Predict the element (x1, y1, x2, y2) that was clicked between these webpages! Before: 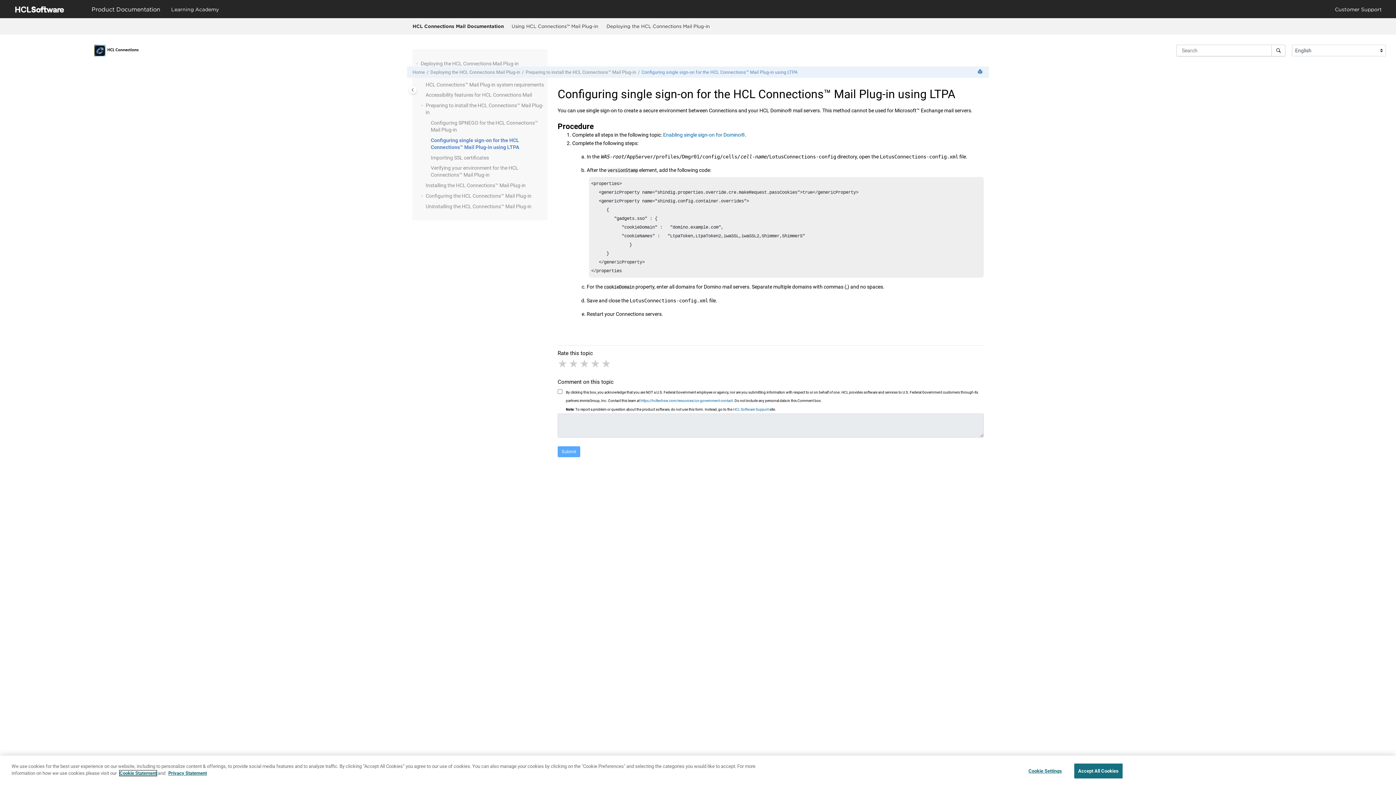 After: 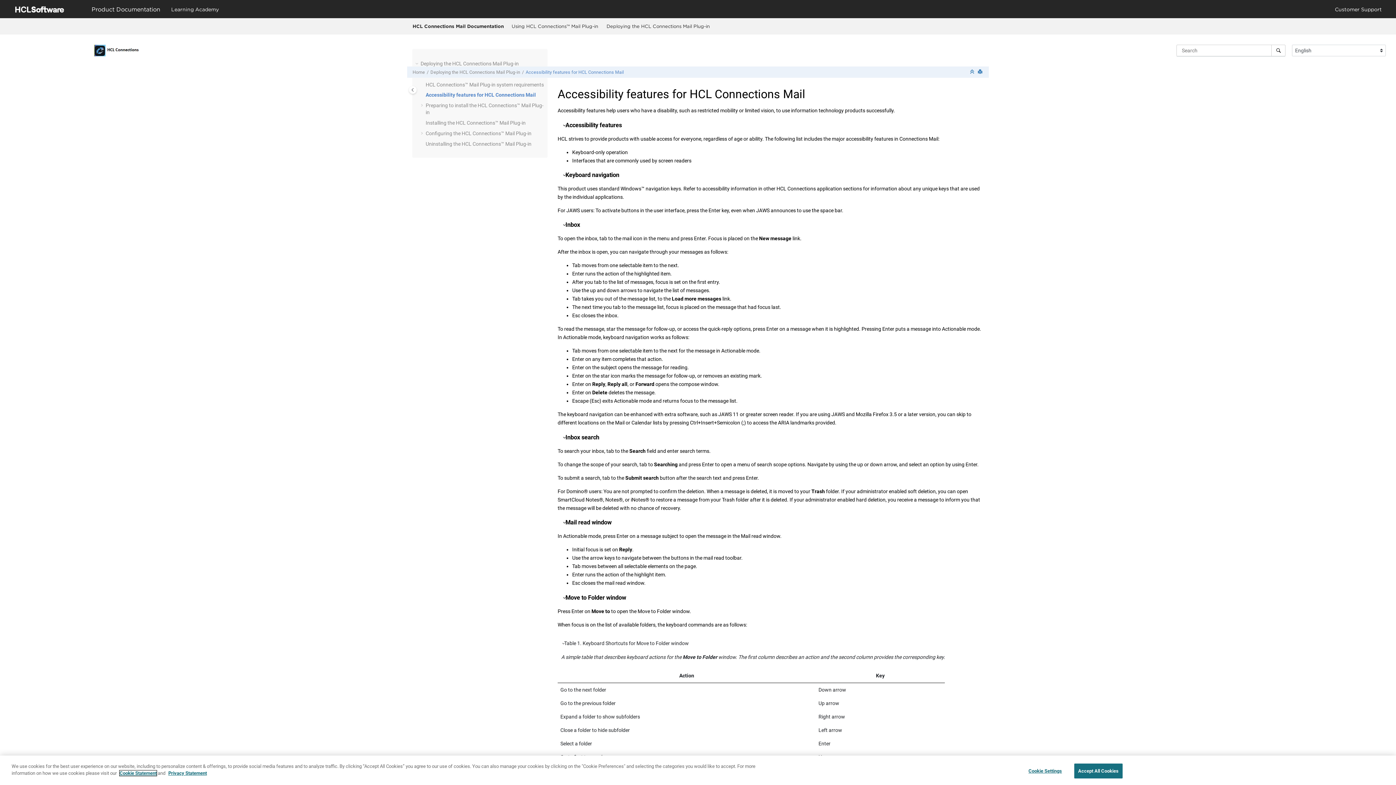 Action: label: Accessibility features for HCL Connections Mail bbox: (425, 92, 532, 97)